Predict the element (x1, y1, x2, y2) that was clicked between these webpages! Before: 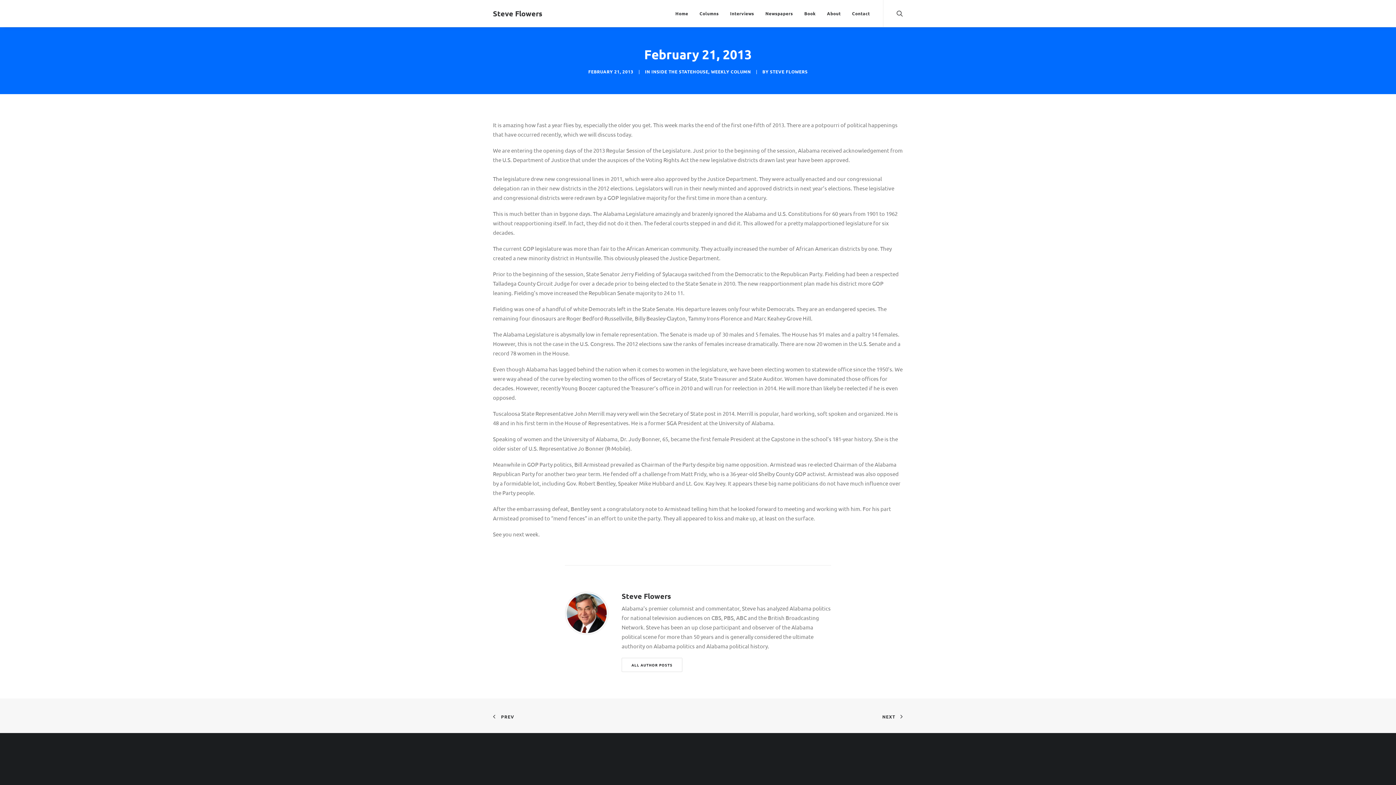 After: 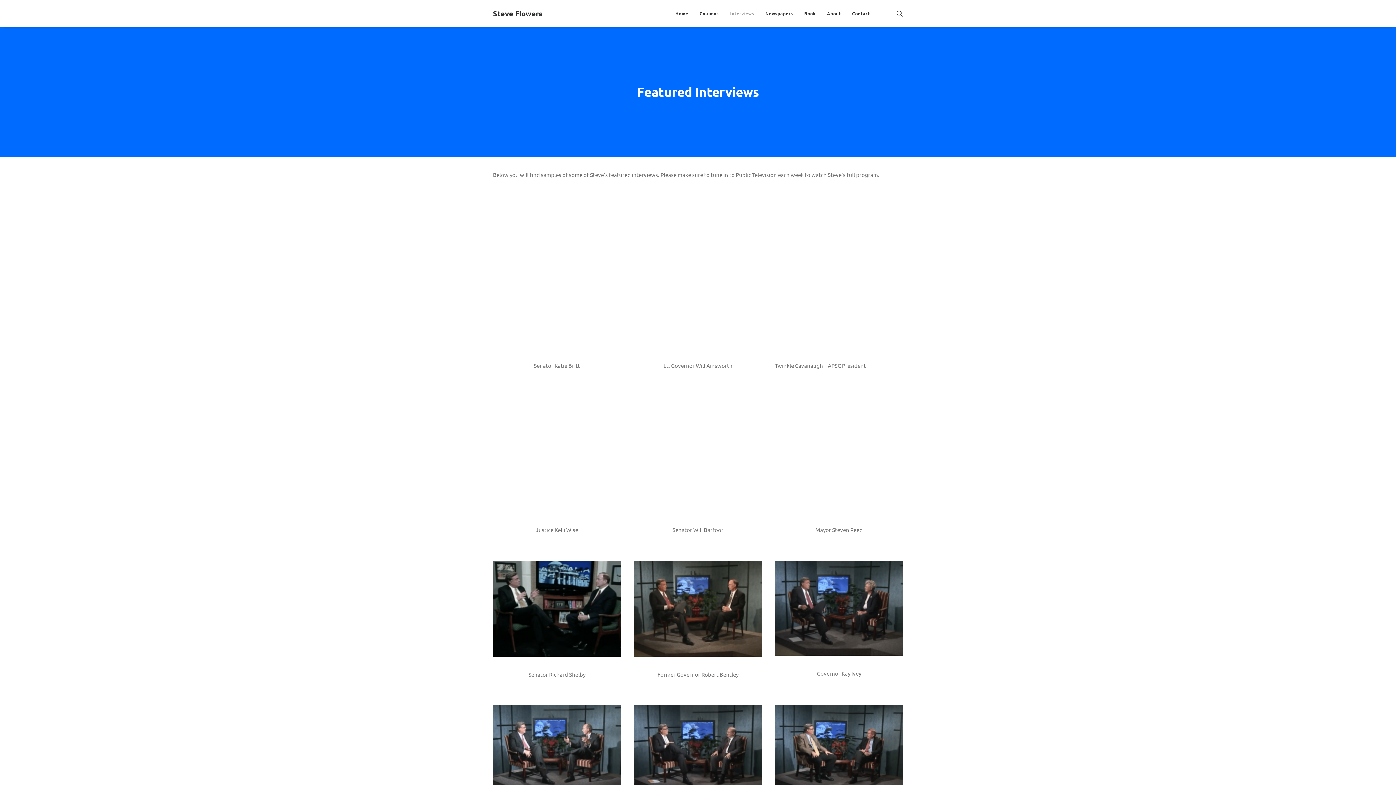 Action: bbox: (725, 0, 759, 26) label: Interviews